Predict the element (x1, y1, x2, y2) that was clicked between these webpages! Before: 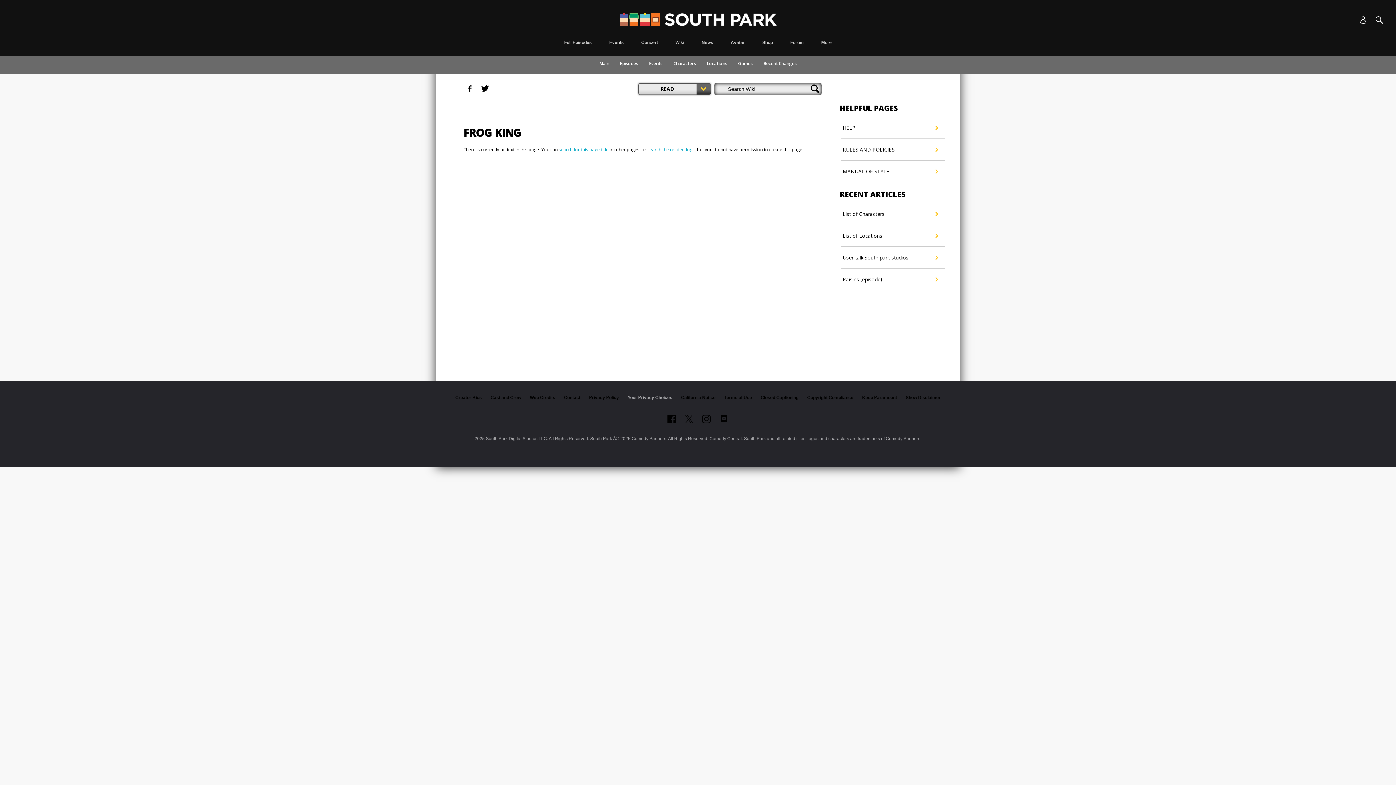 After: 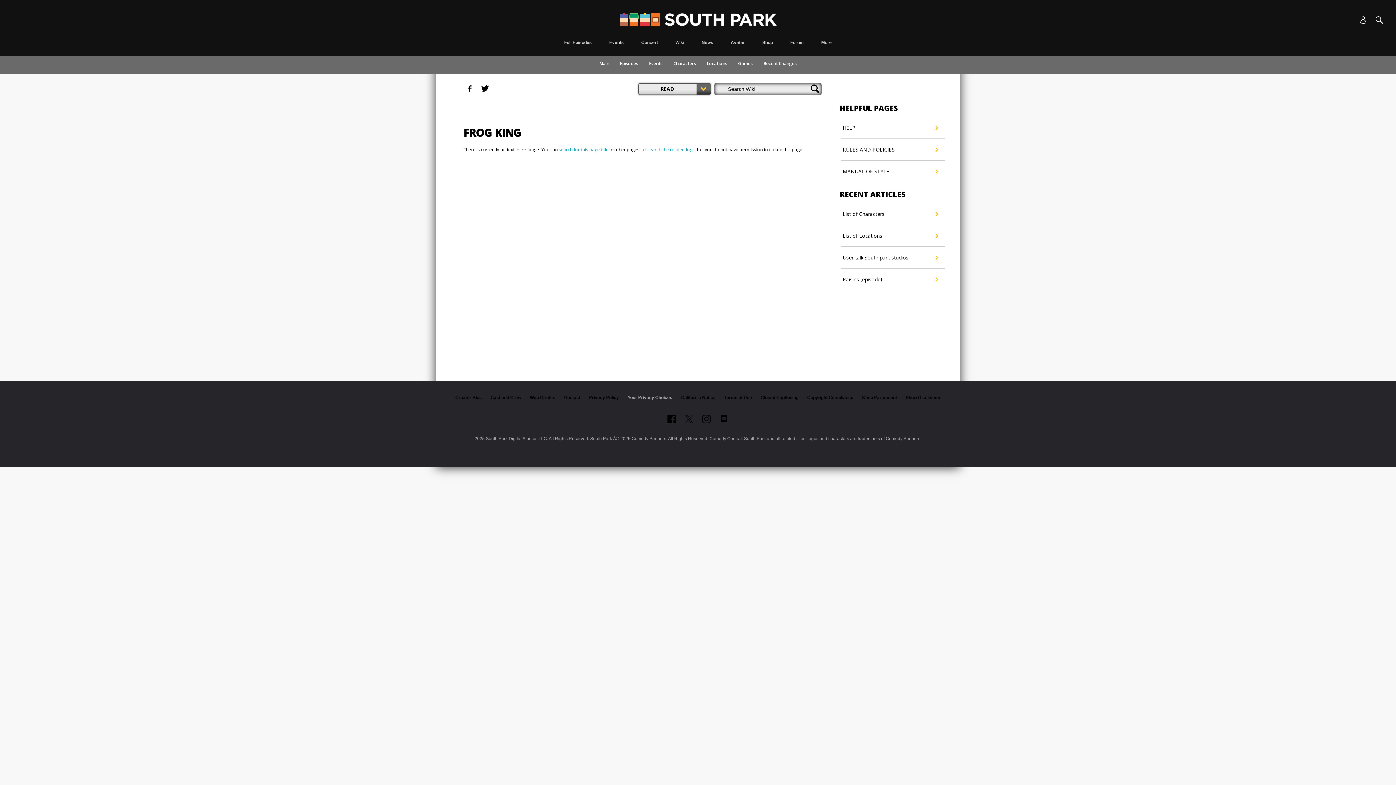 Action: bbox: (463, 81, 476, 92)